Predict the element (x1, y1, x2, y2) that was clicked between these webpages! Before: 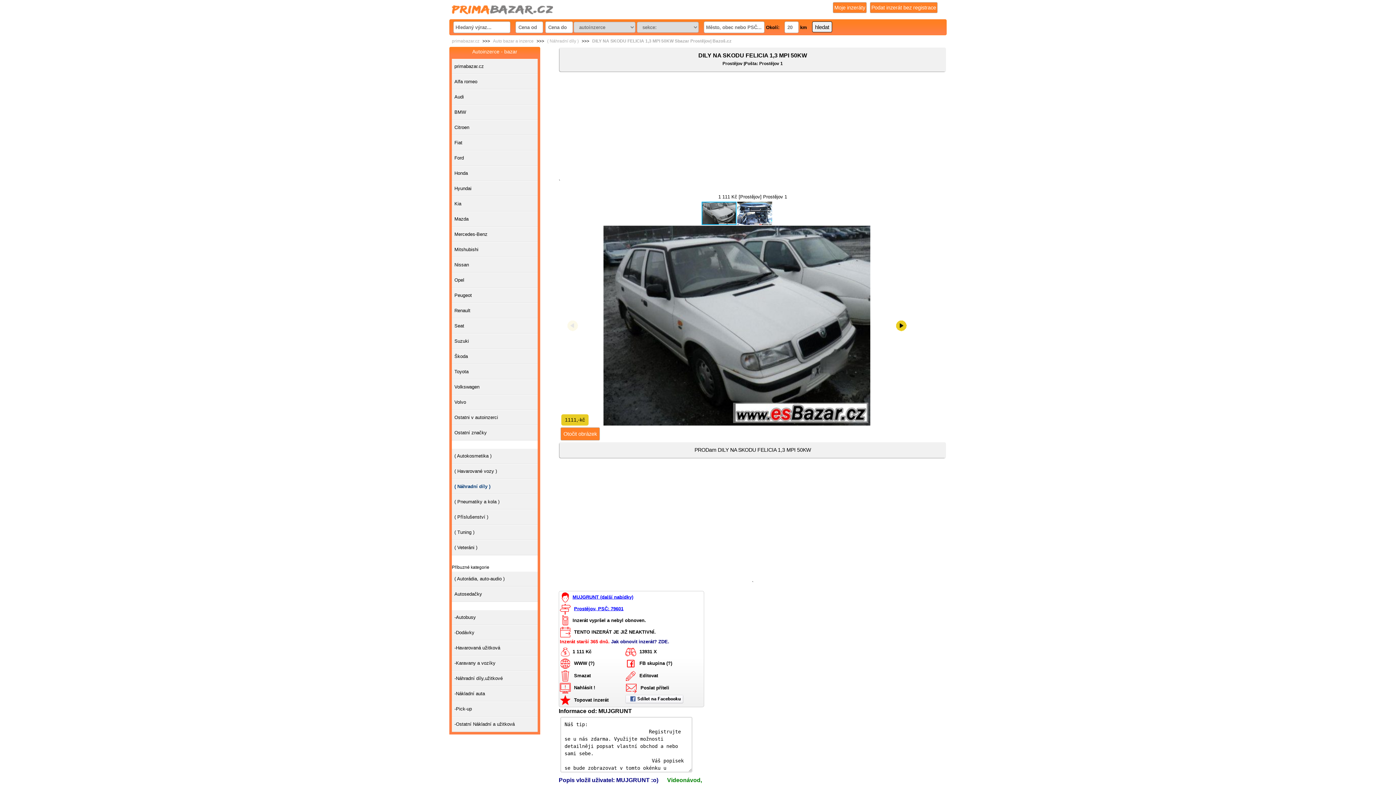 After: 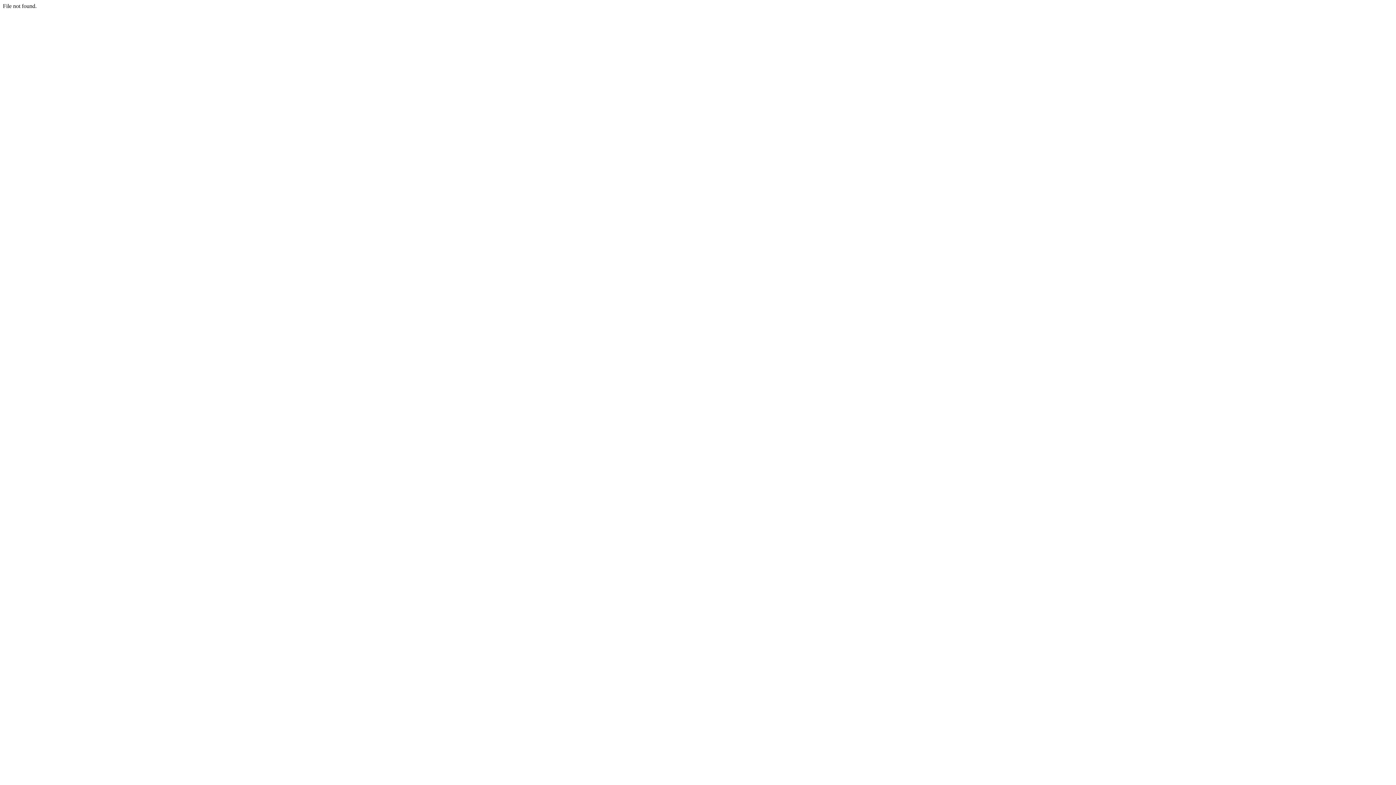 Action: label: Poslat příteli bbox: (640, 685, 669, 690)